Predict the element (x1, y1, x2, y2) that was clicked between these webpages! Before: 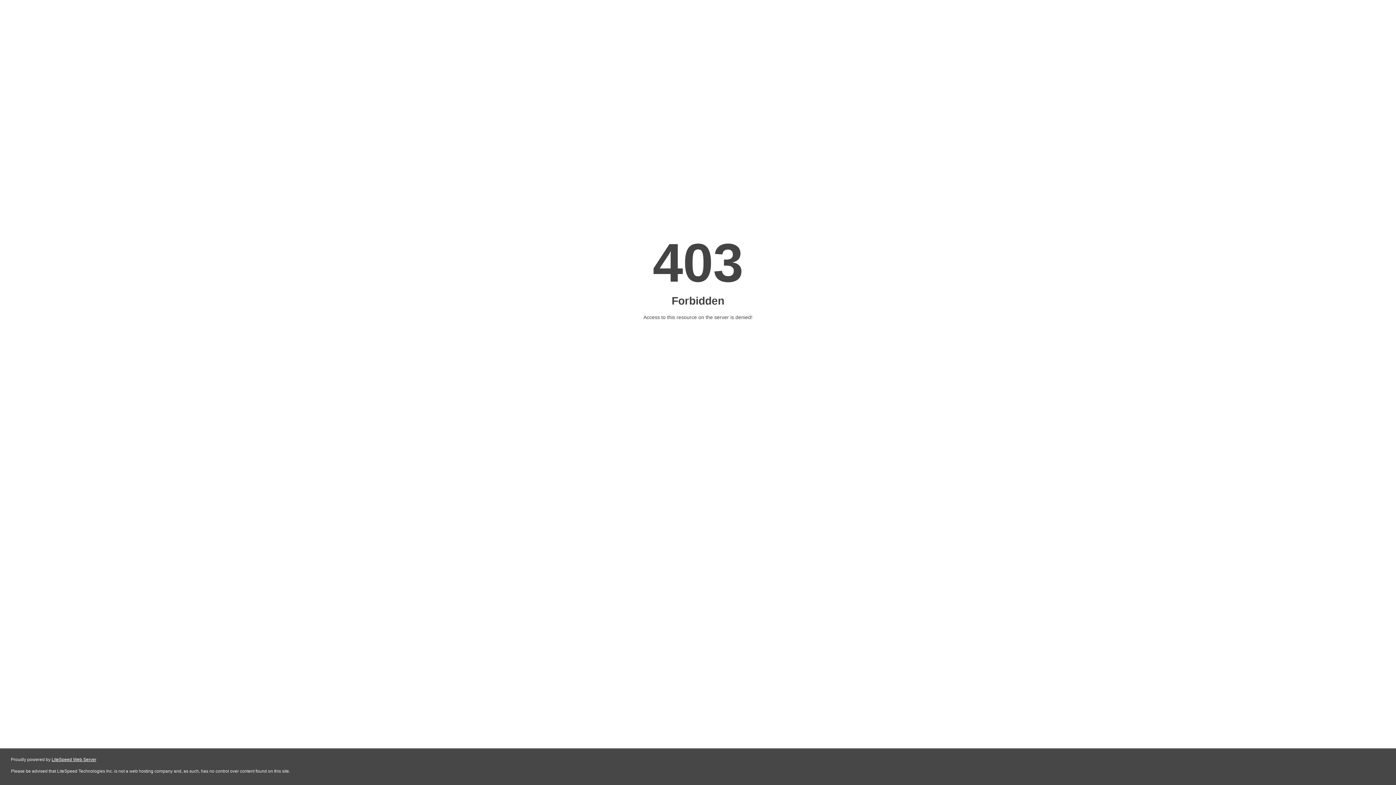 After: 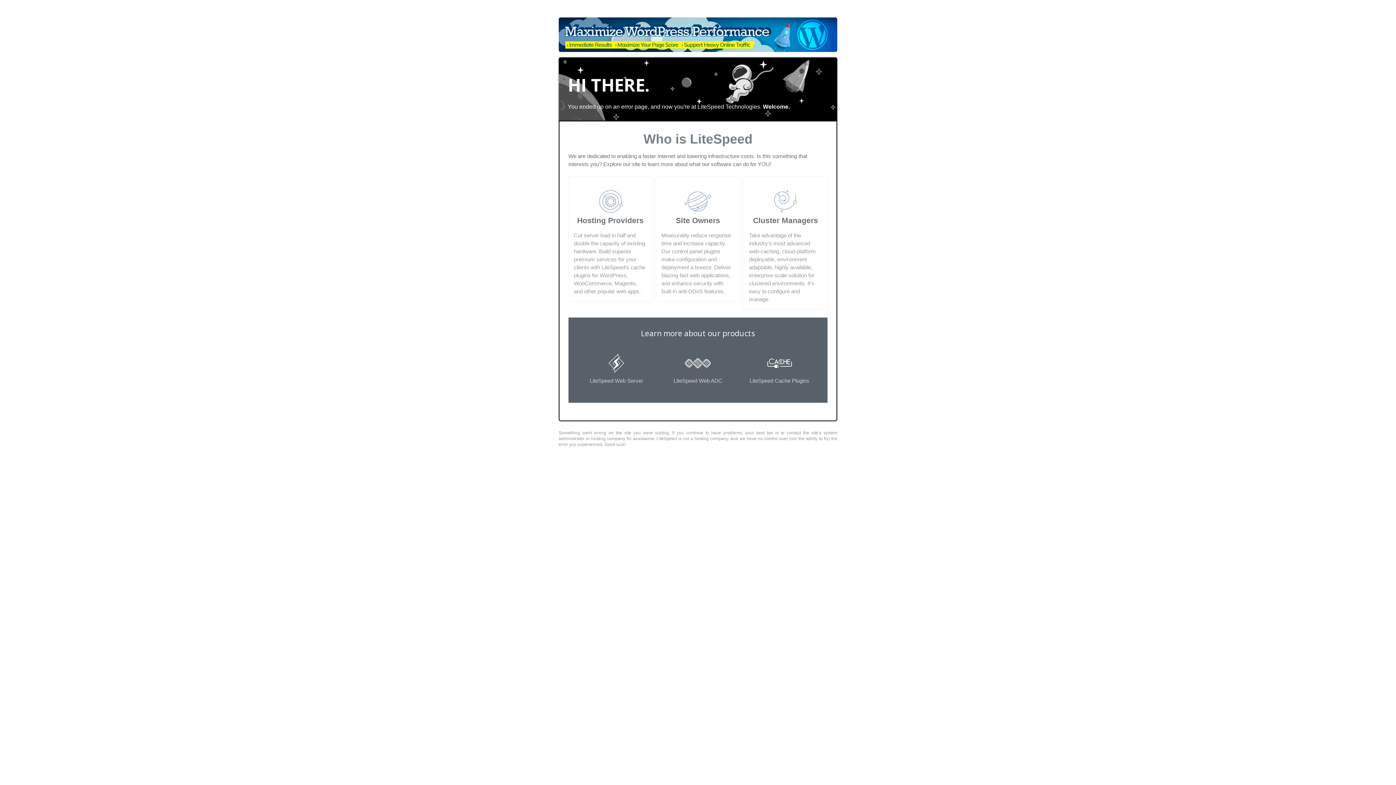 Action: bbox: (51, 757, 96, 762) label: LiteSpeed Web Server